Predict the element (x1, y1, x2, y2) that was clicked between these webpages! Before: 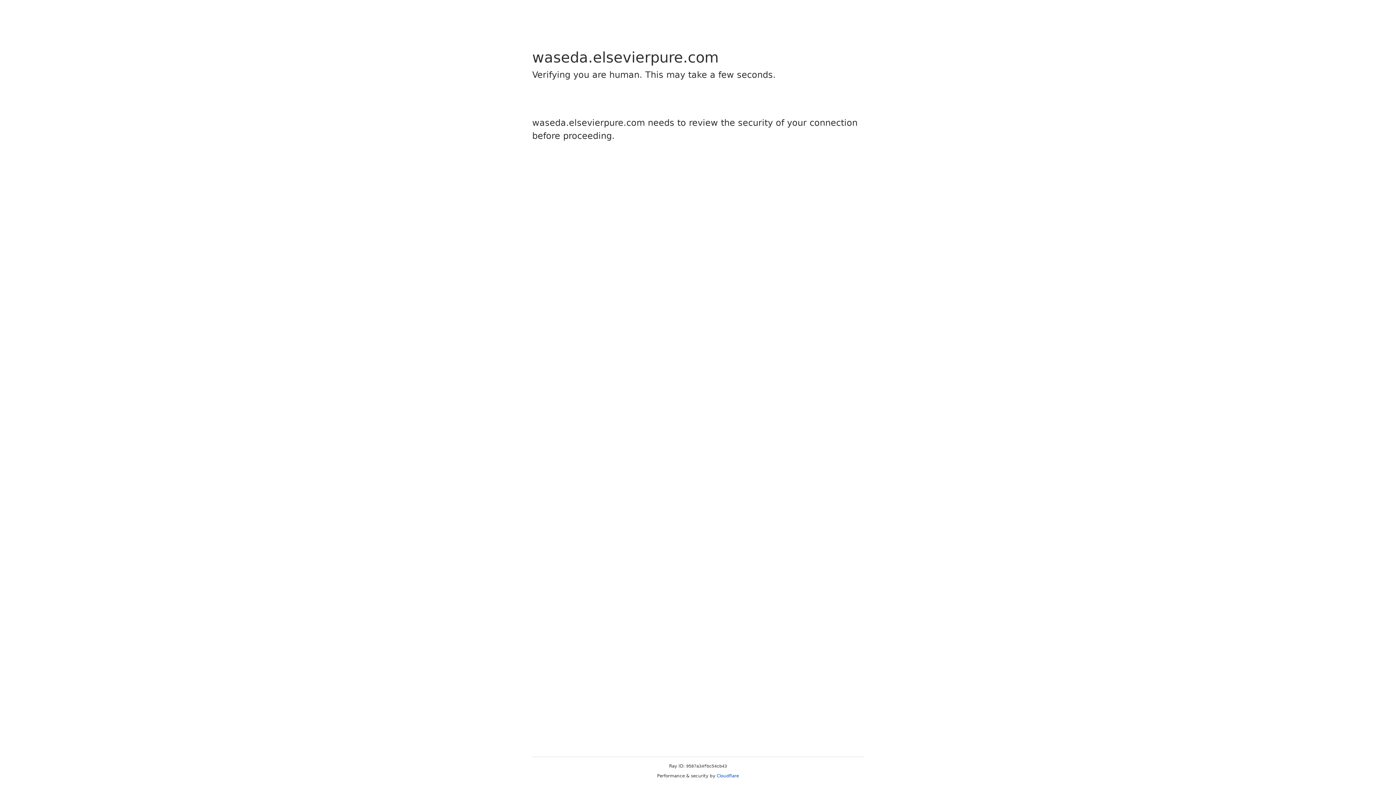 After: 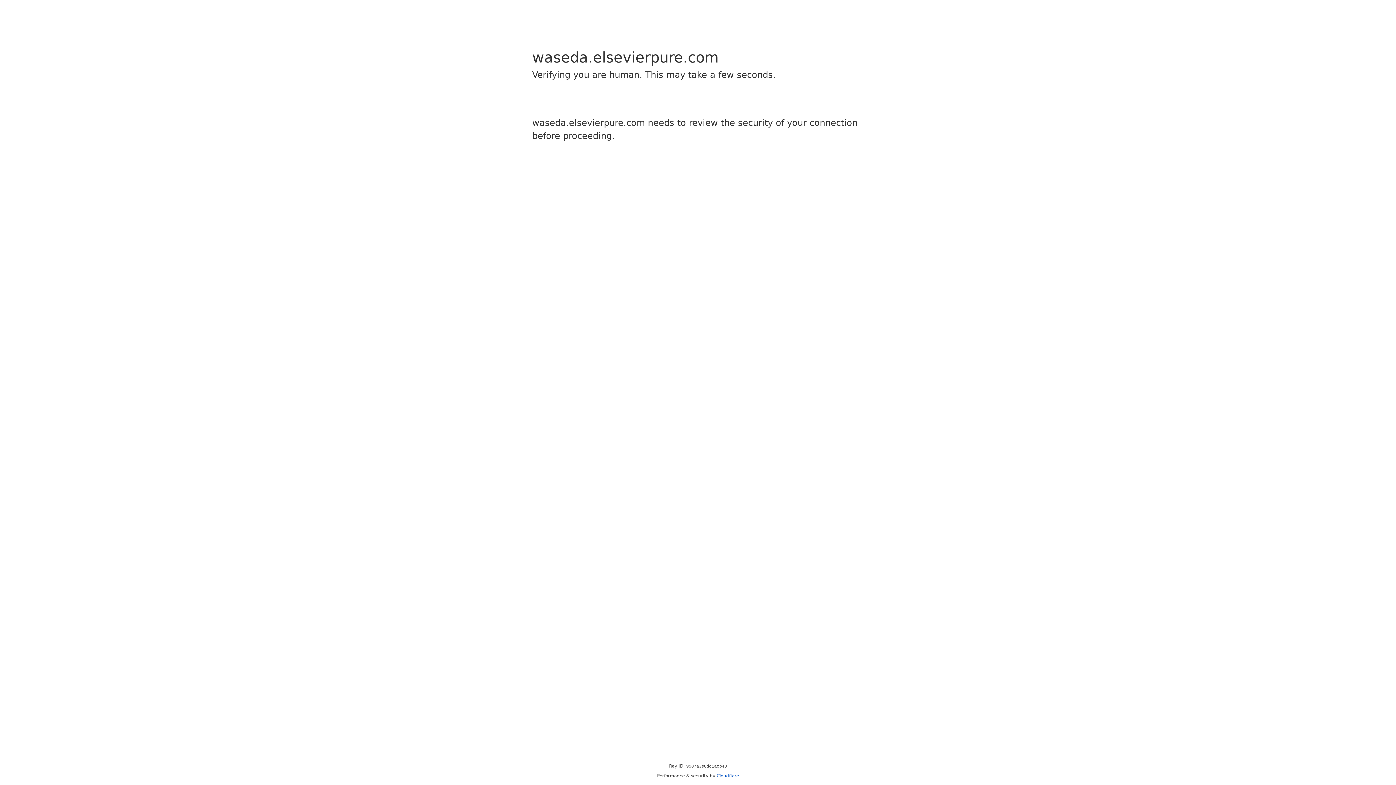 Action: label: Cloudflare bbox: (716, 773, 739, 778)